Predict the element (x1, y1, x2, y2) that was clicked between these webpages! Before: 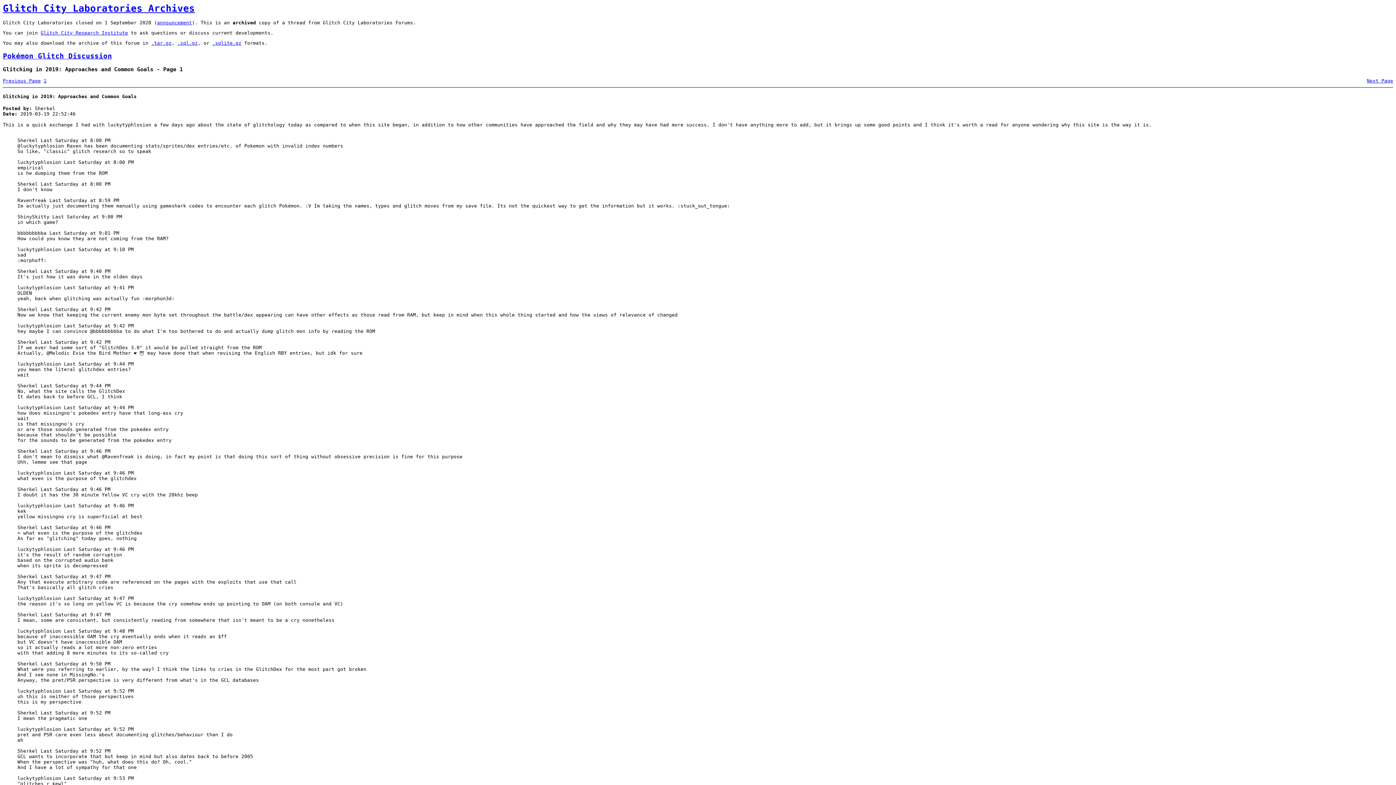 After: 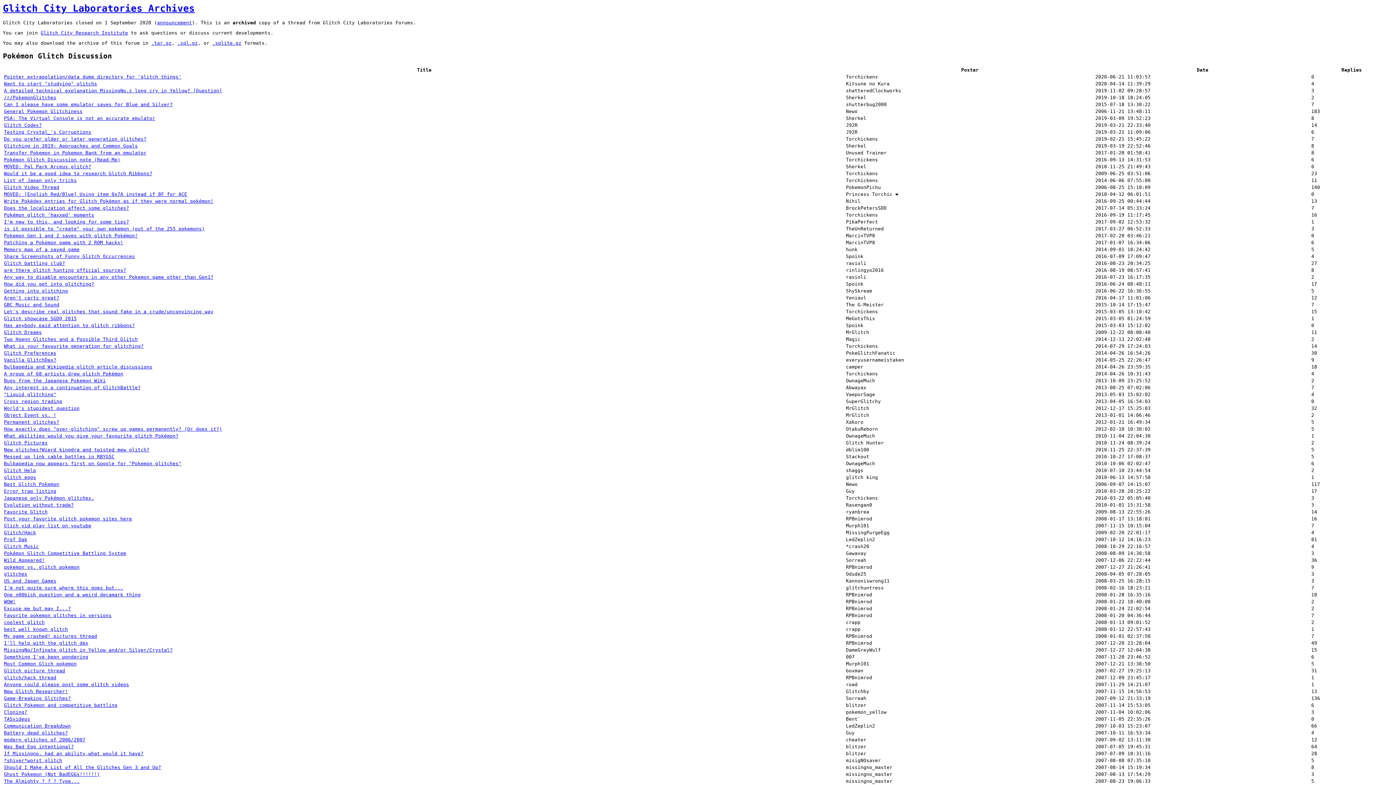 Action: bbox: (2, 51, 112, 60) label: Pokémon Glitch Discussion